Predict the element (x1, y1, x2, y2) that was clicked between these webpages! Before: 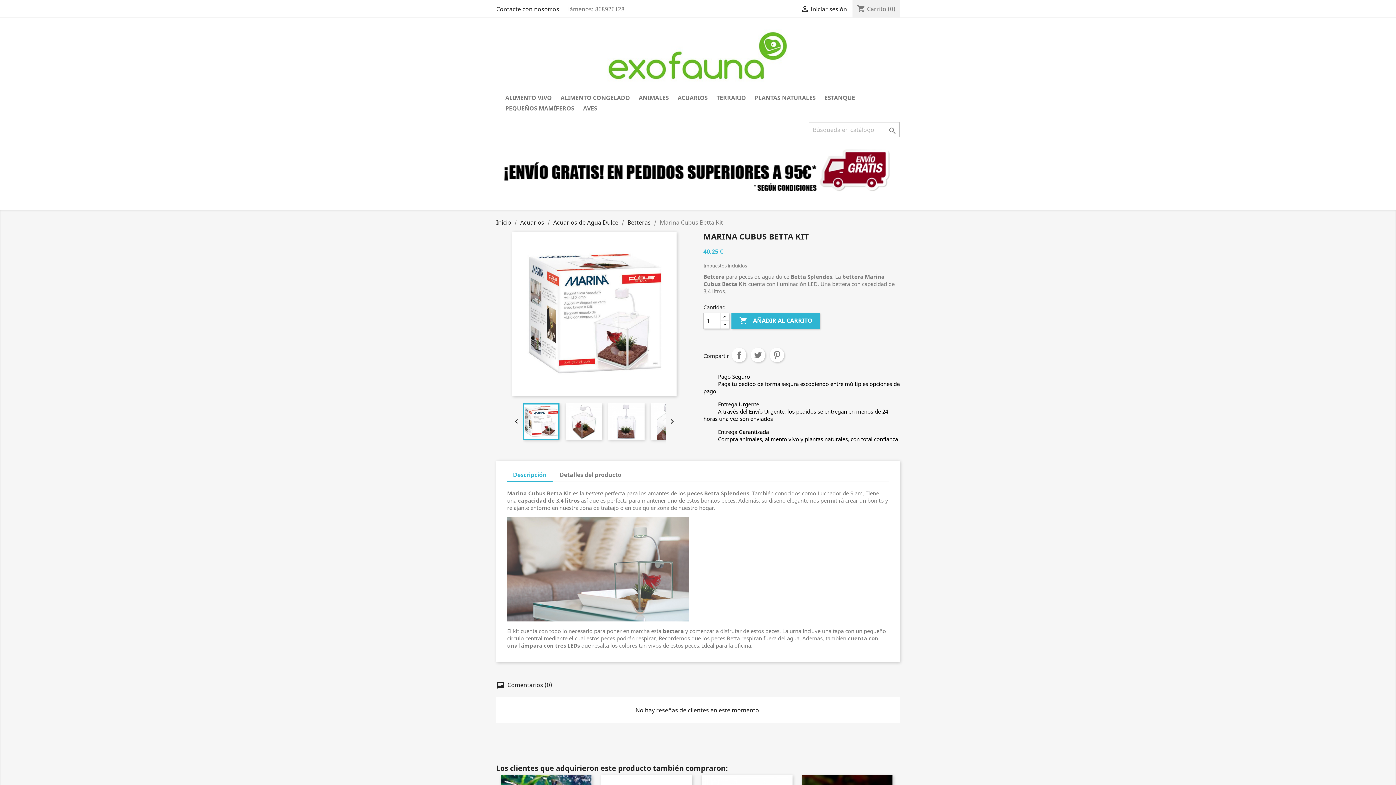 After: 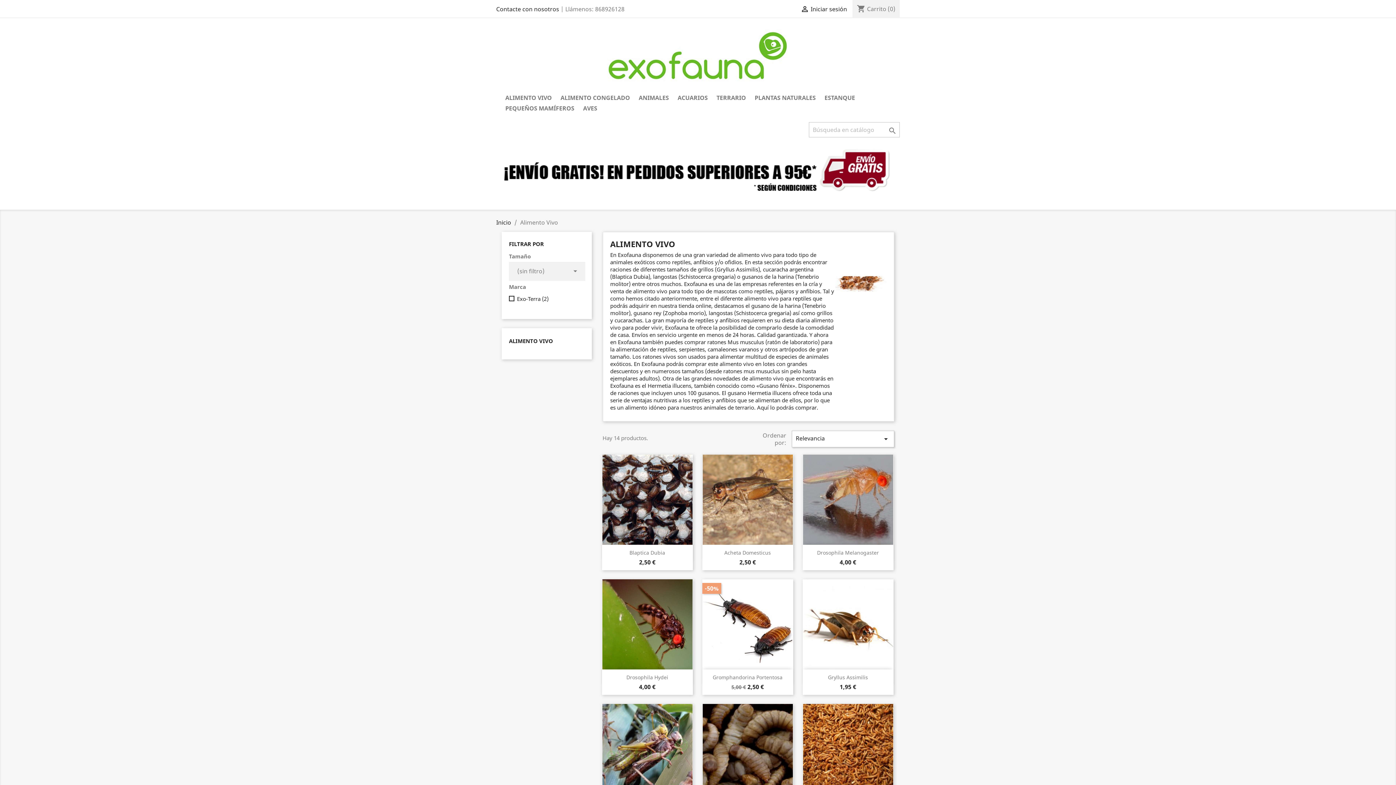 Action: label: ALIMENTO VIVO bbox: (501, 93, 555, 103)